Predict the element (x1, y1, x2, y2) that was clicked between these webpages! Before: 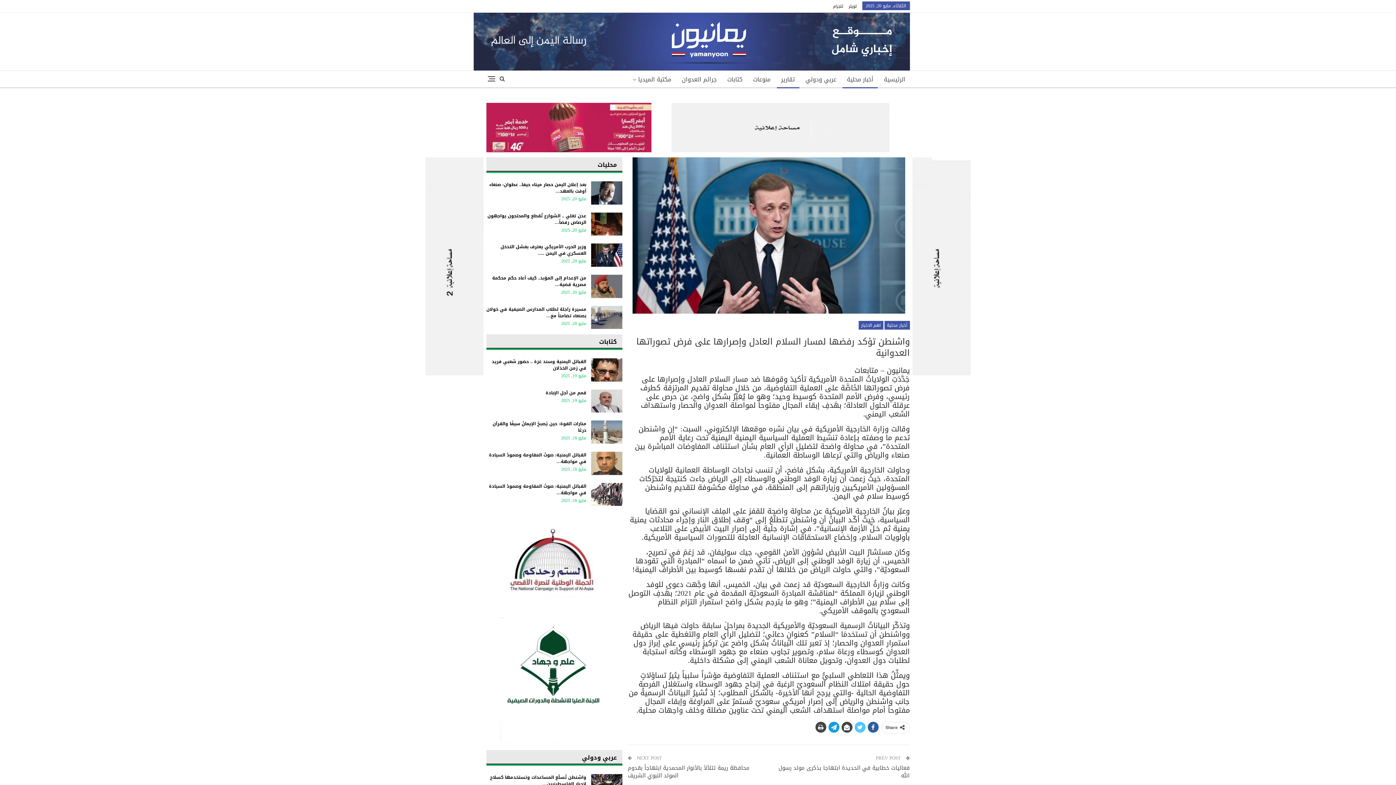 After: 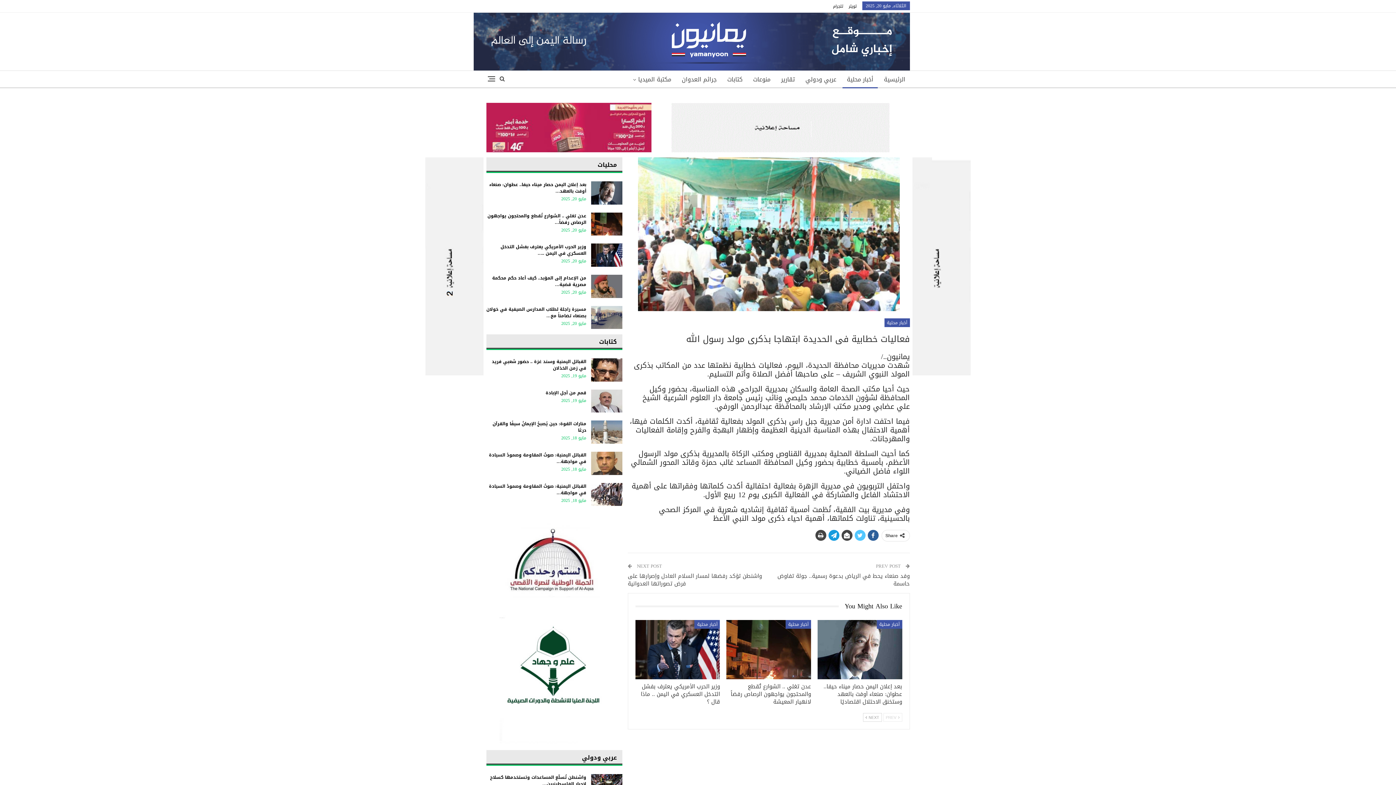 Action: bbox: (778, 763, 910, 781) label: فعاليات خطابية في الحديدة ابتهاجا بذكرى مولد رسول الله